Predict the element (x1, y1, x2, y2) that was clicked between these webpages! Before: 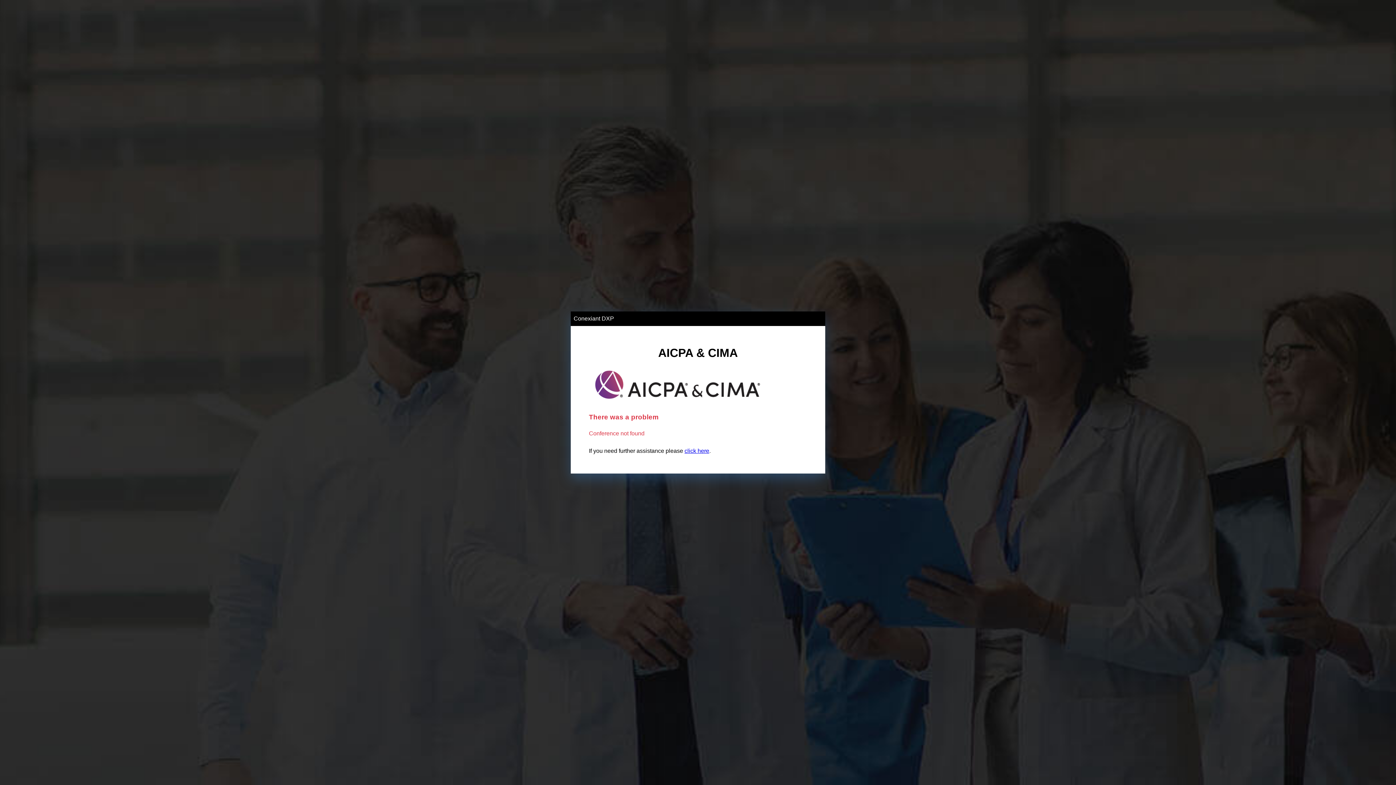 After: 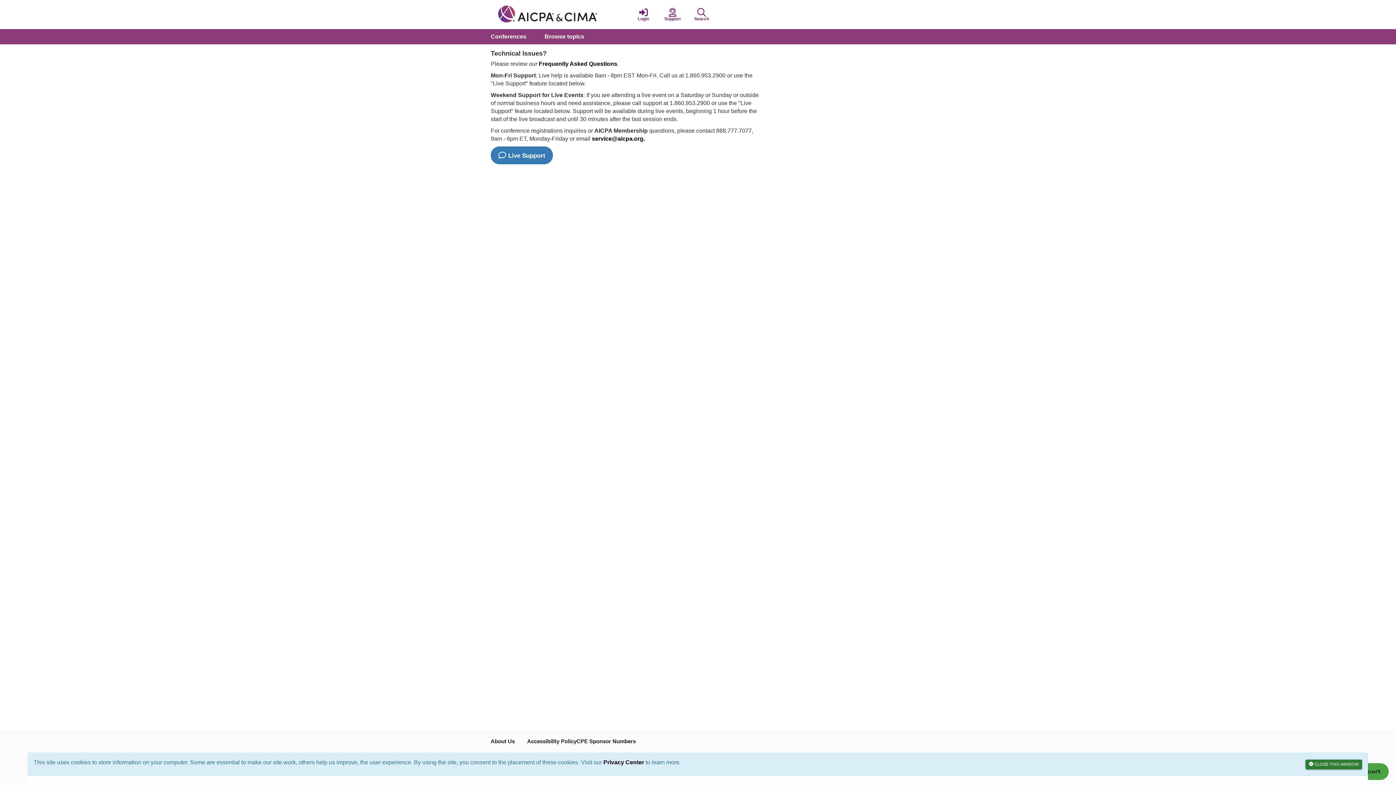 Action: bbox: (684, 447, 709, 454) label: click here